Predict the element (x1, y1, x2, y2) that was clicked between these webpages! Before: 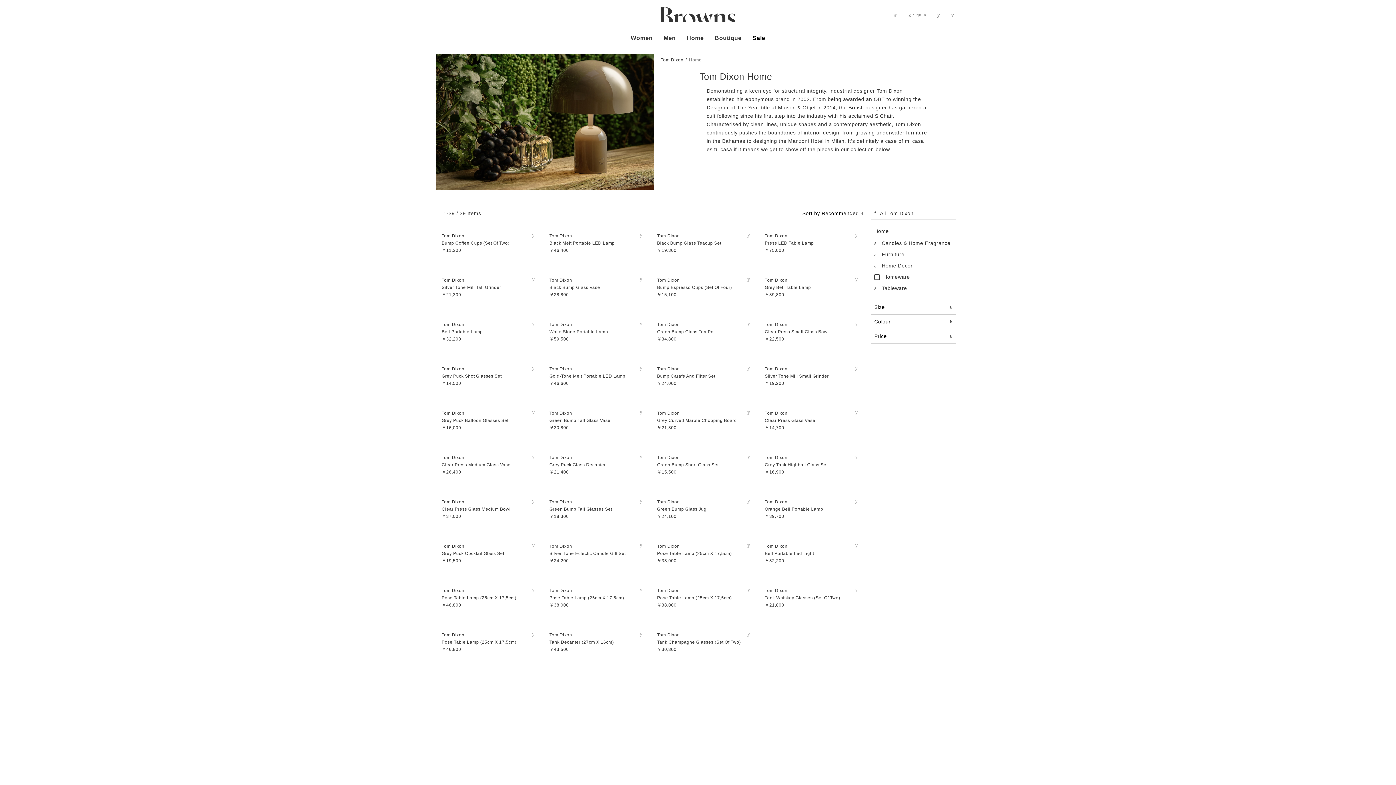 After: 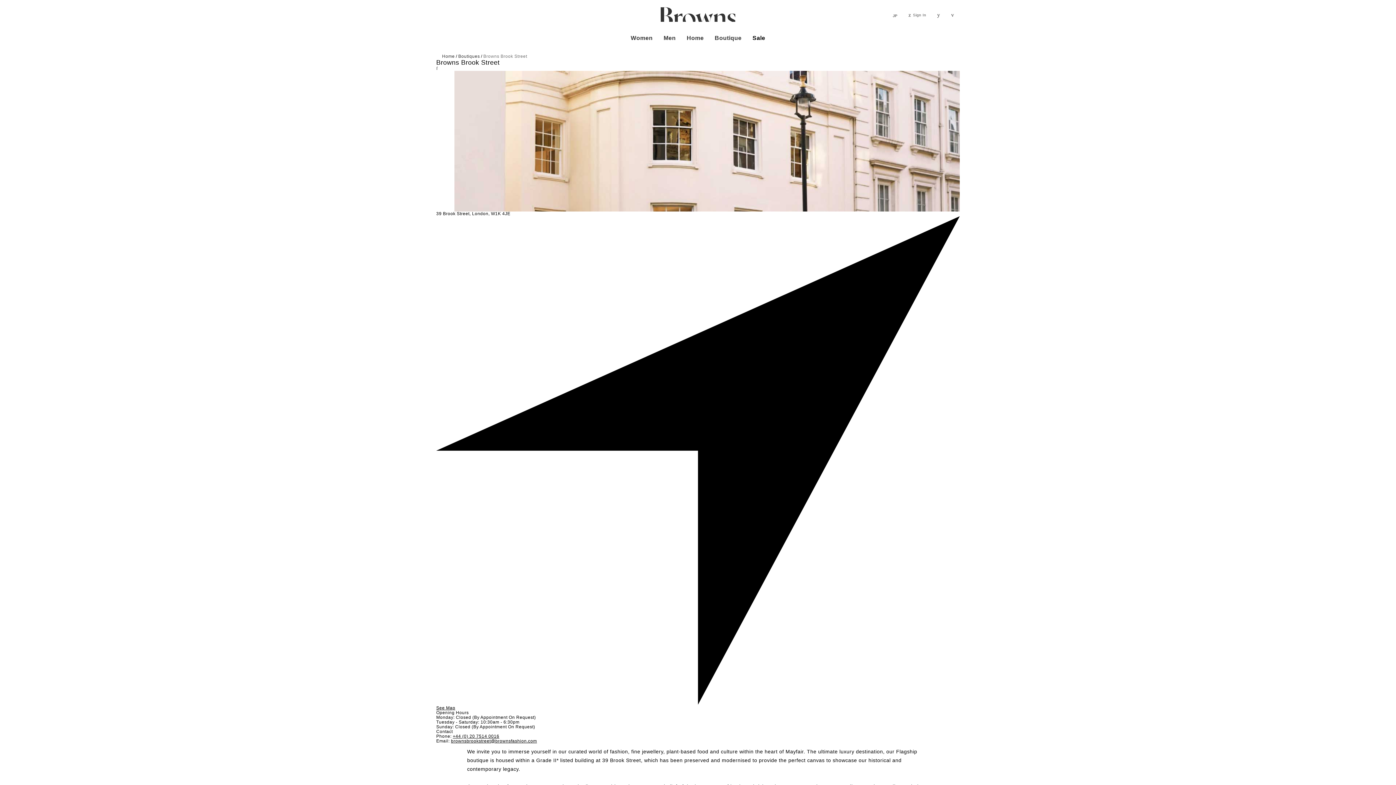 Action: bbox: (711, 29, 745, 46) label: Boutique